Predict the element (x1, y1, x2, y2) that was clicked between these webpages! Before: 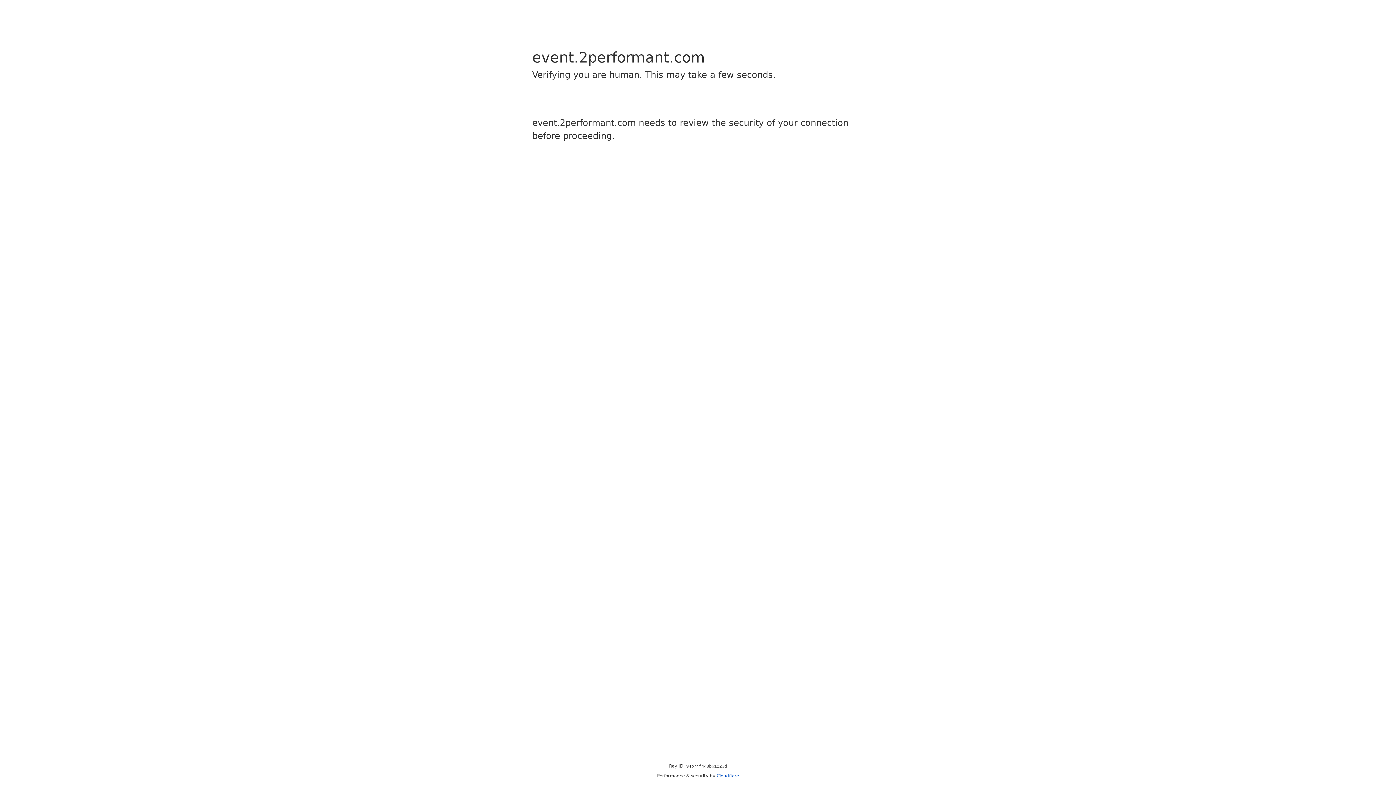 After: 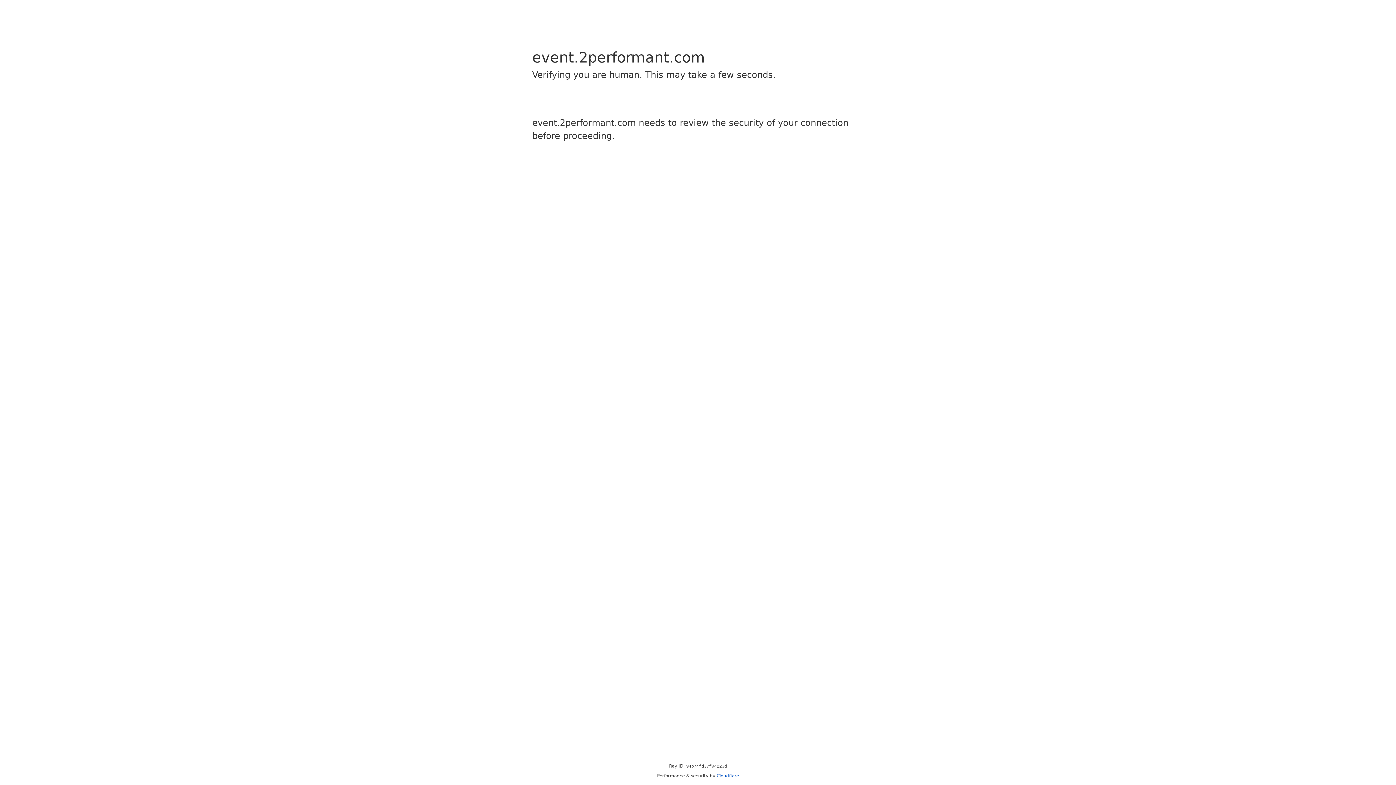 Action: bbox: (716, 773, 739, 778) label: Cloudflare